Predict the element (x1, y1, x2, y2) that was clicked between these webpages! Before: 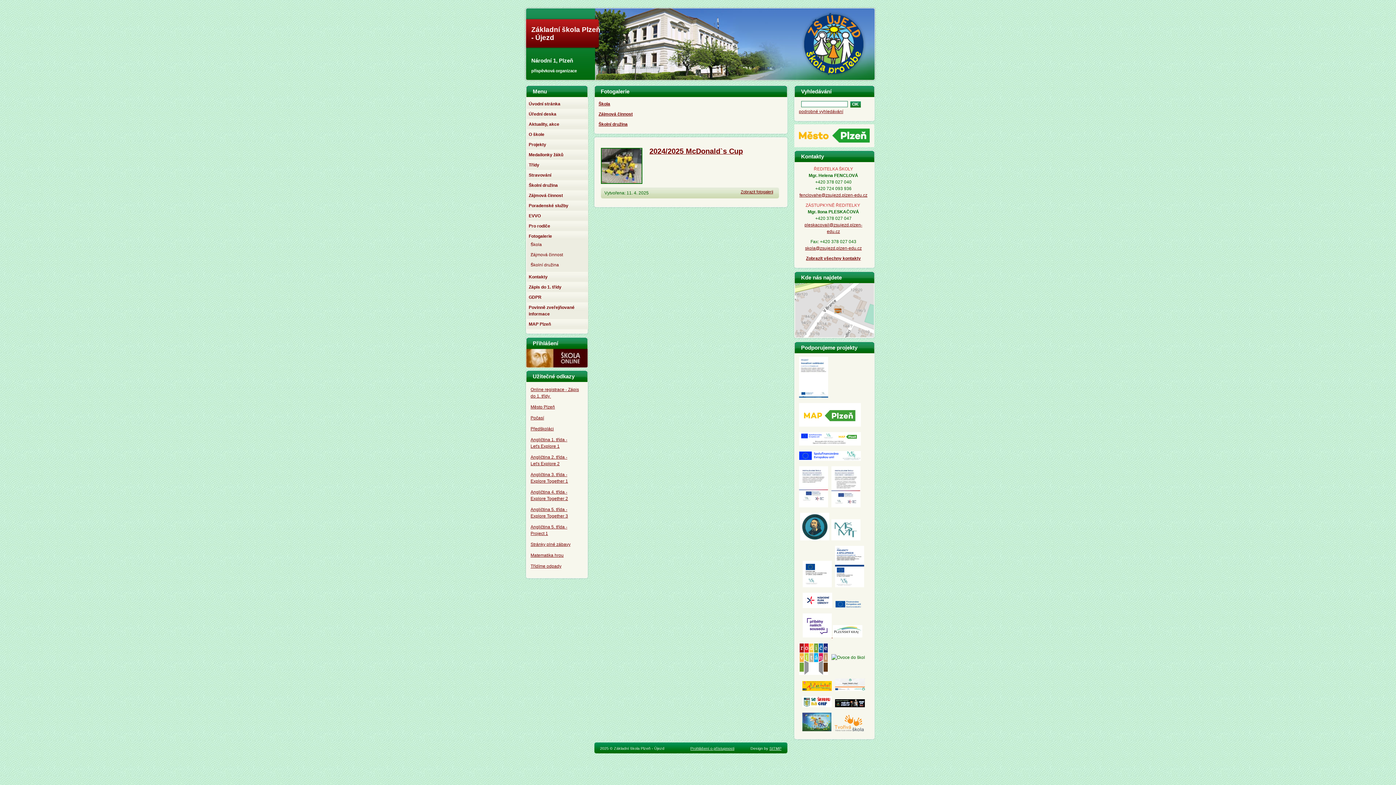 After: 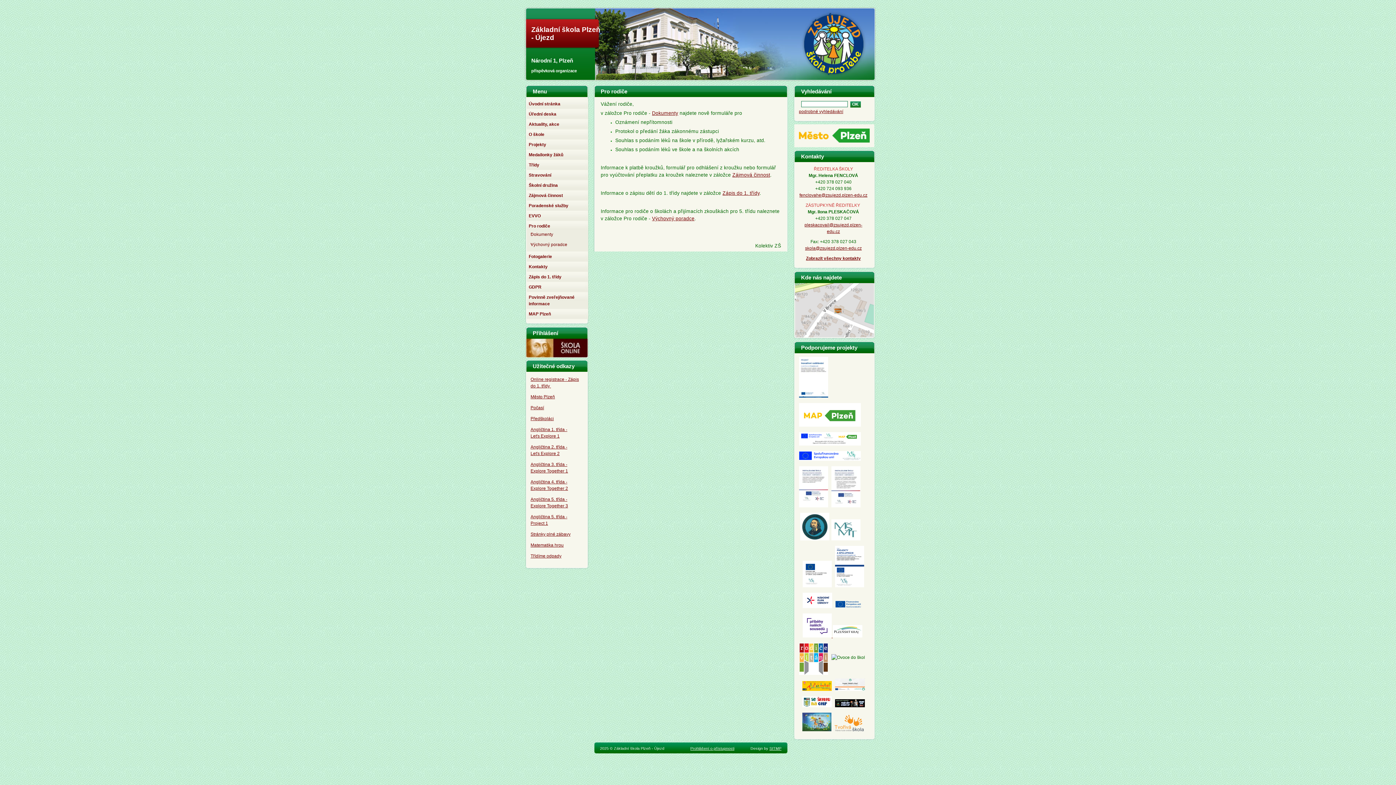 Action: bbox: (528, 223, 550, 228) label: Pro rodiče